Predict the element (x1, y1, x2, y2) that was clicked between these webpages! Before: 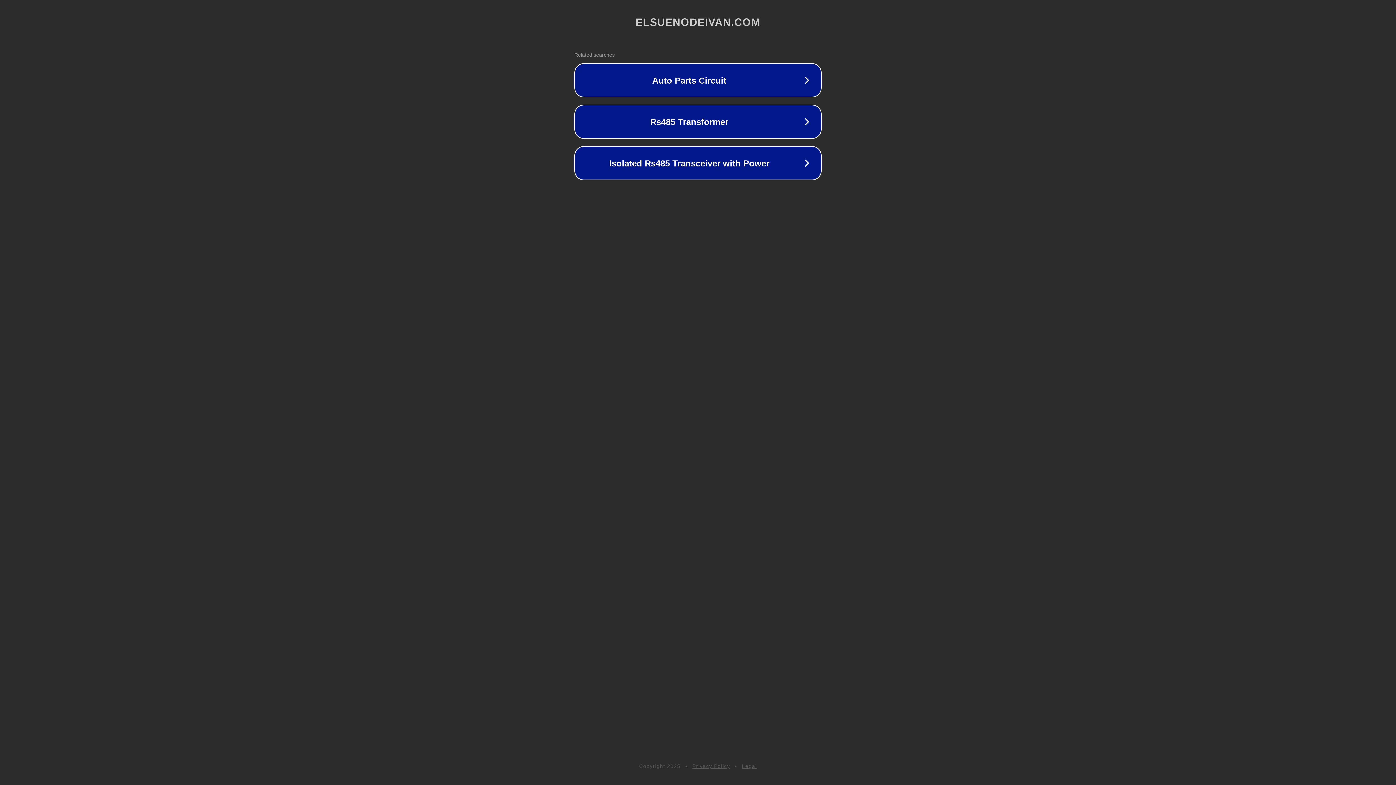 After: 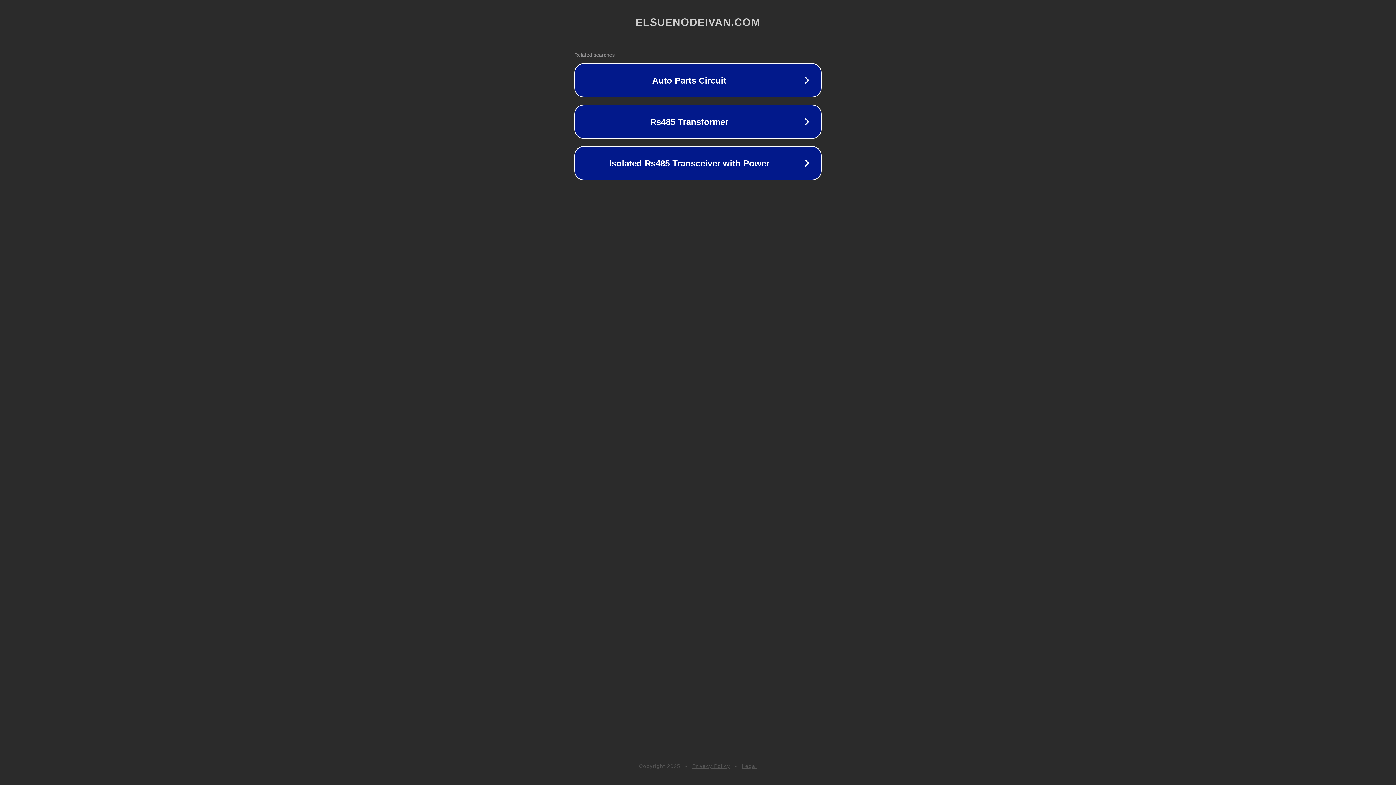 Action: bbox: (742, 763, 757, 769) label: Legal